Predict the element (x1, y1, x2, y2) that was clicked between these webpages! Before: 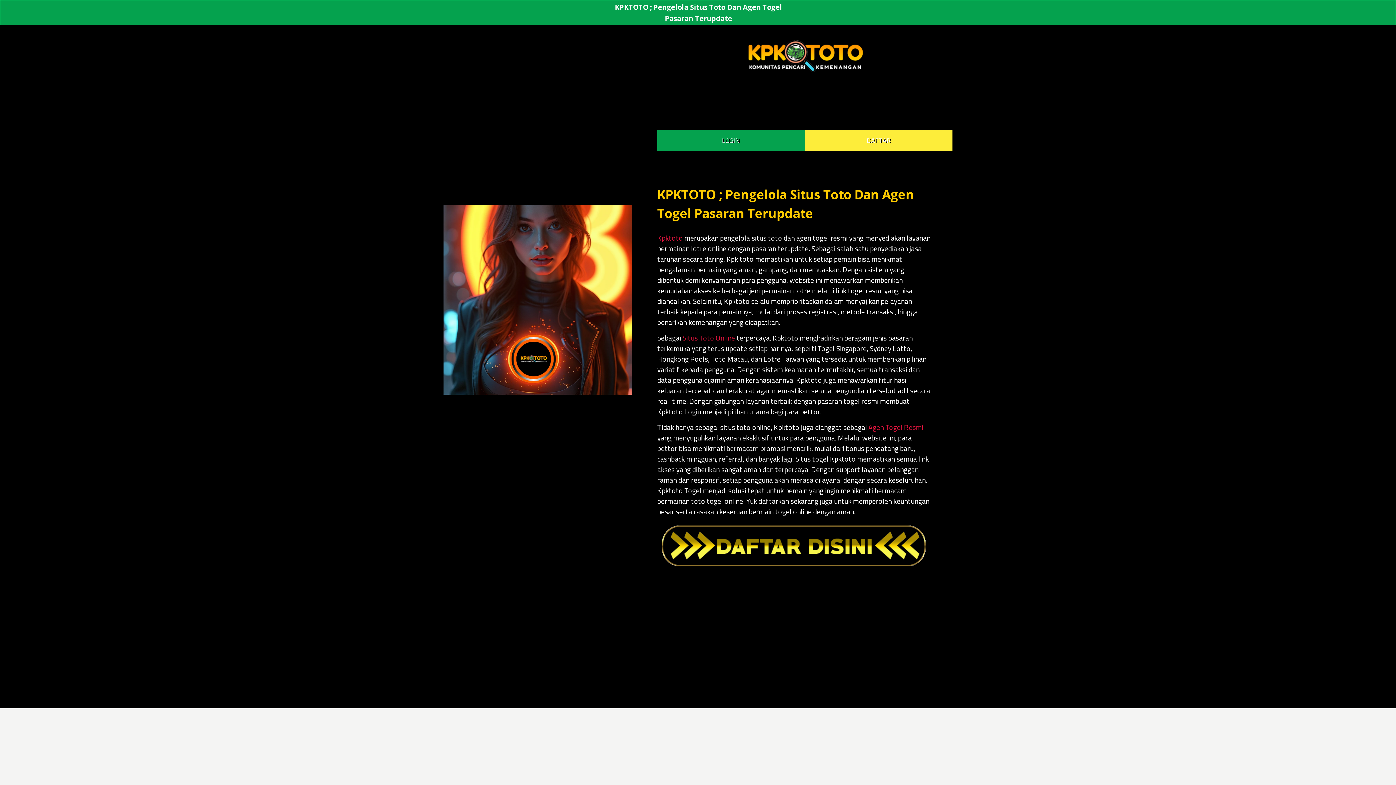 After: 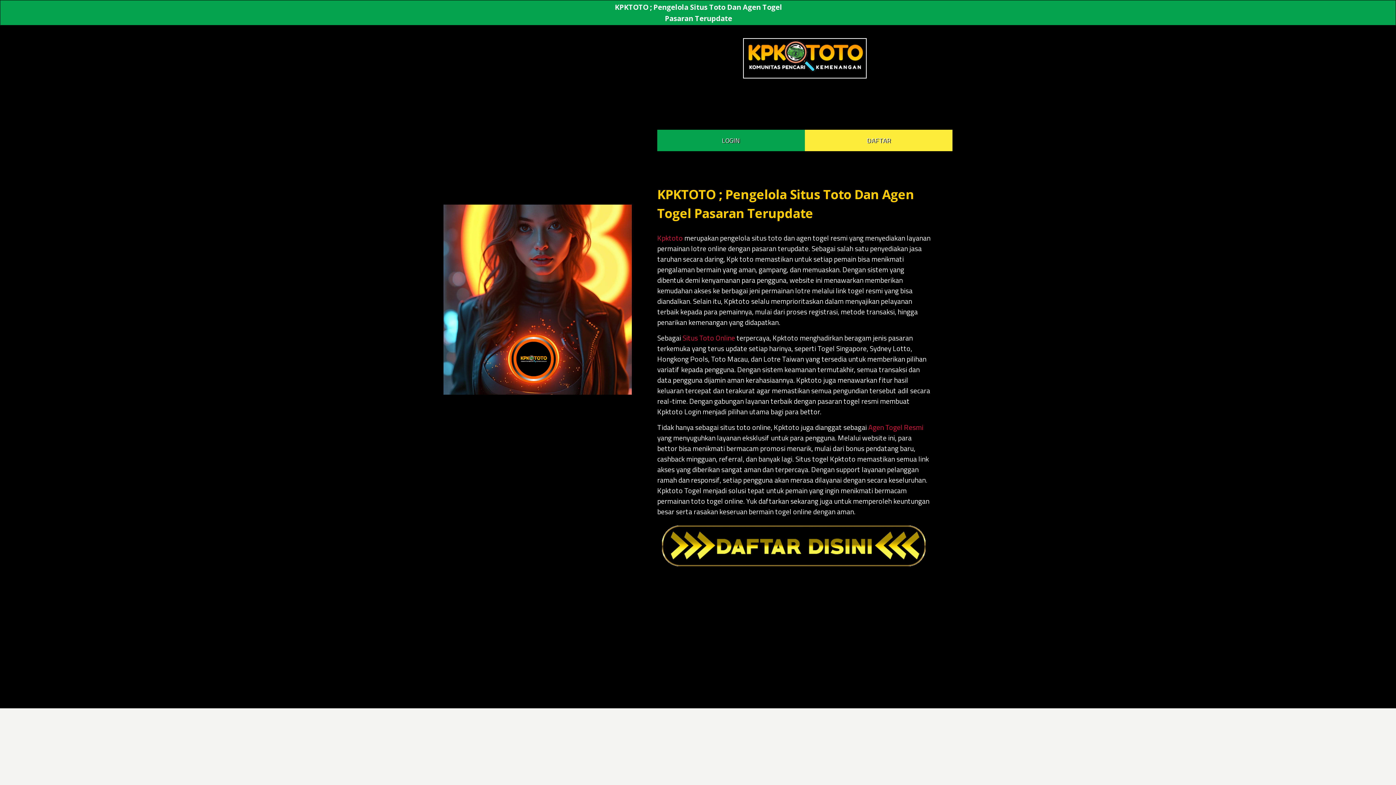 Action: bbox: (745, 65, 864, 76)